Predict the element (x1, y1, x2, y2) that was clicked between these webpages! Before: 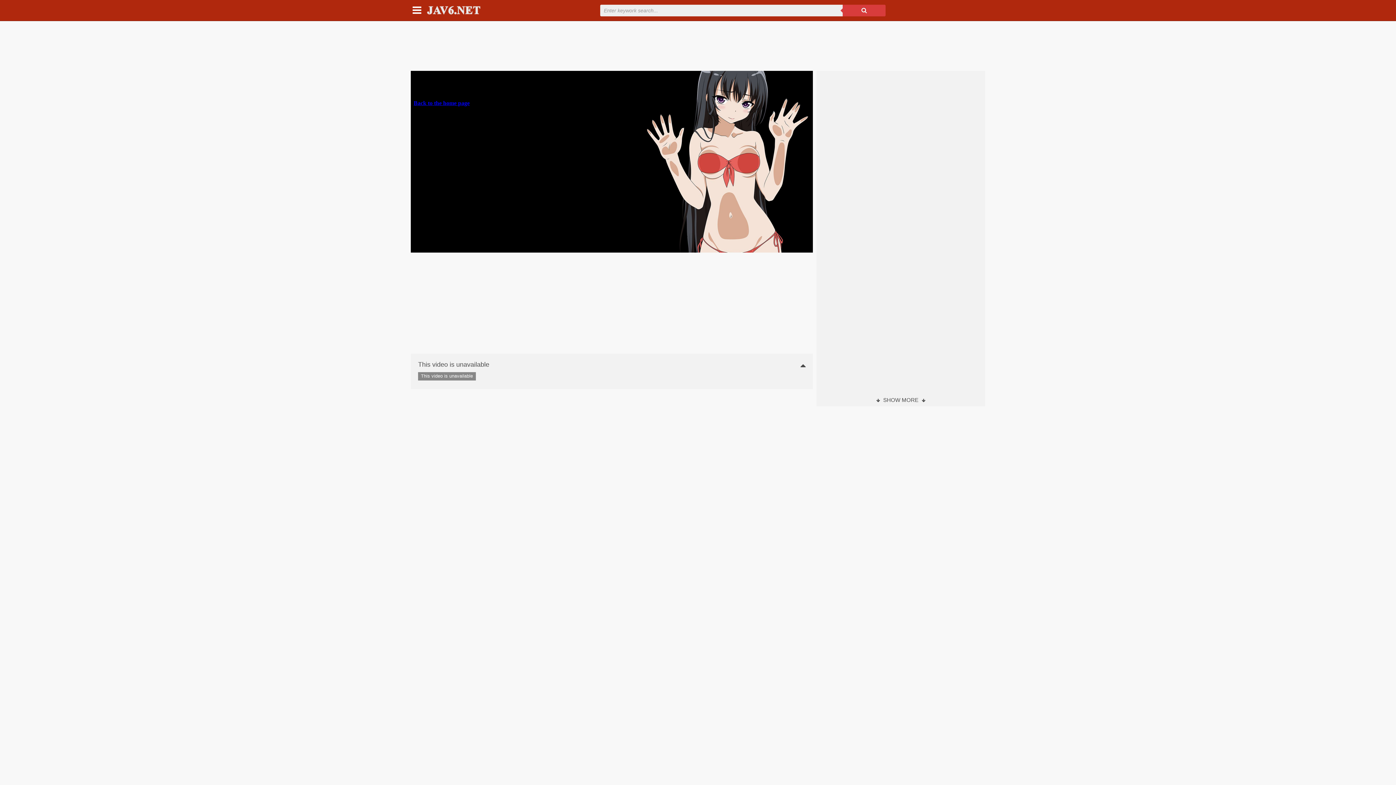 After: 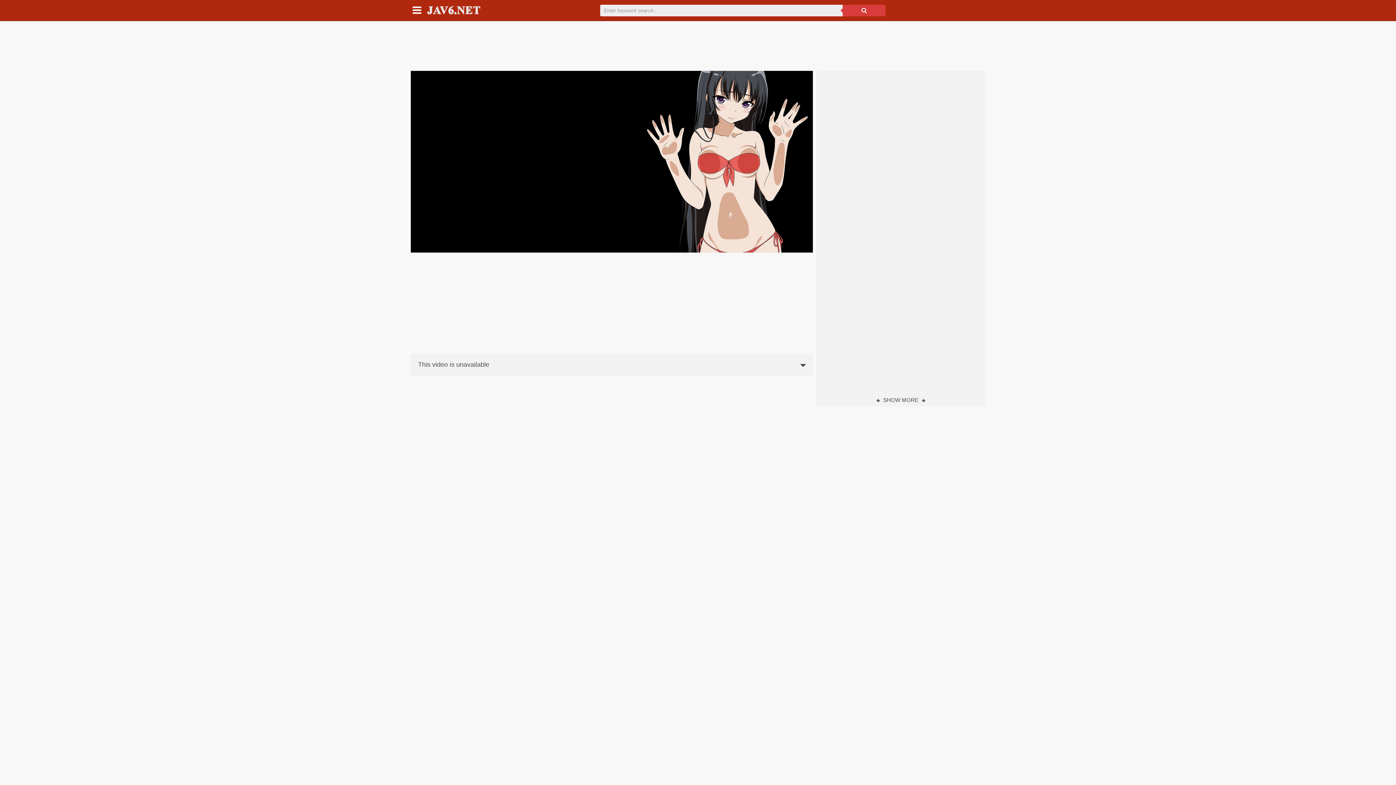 Action: bbox: (418, 361, 805, 368) label: This video is unavailable